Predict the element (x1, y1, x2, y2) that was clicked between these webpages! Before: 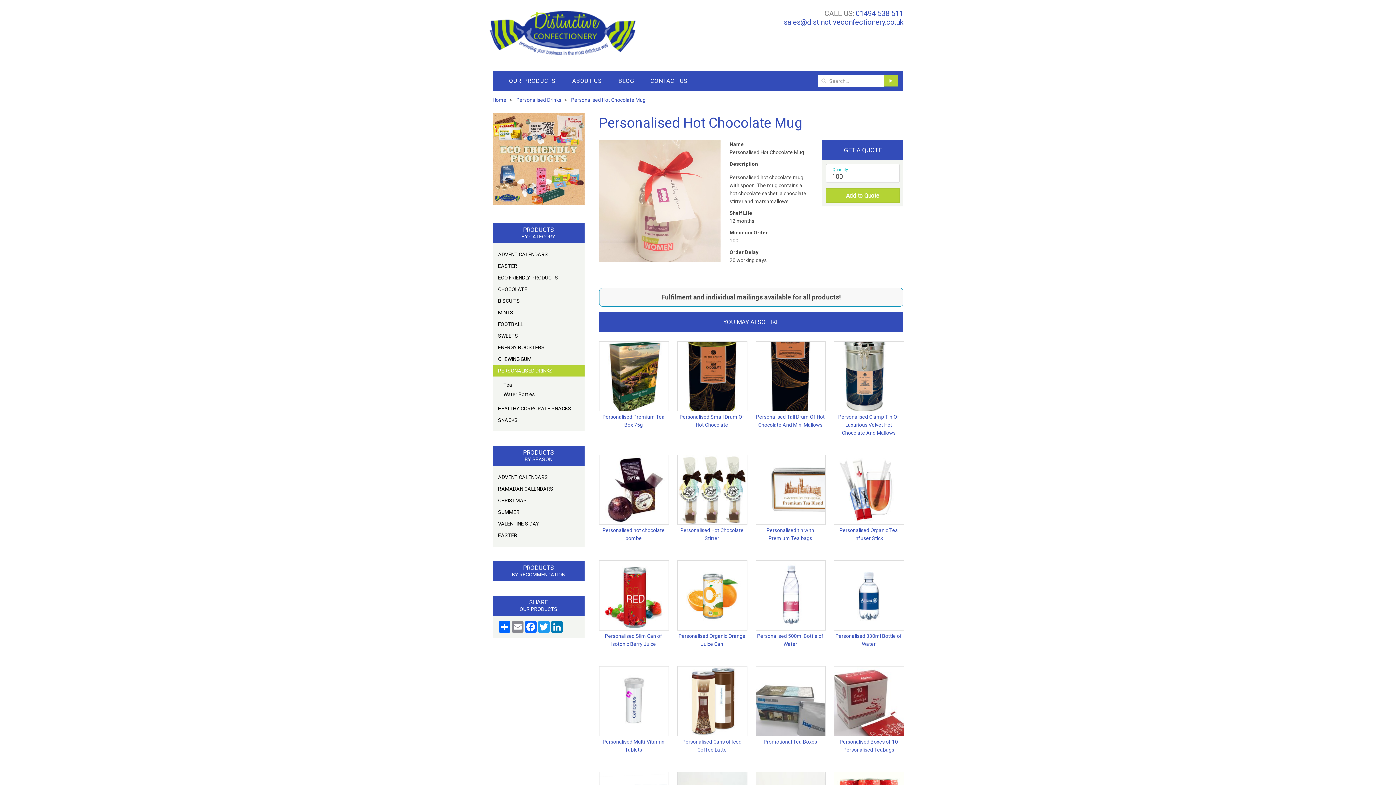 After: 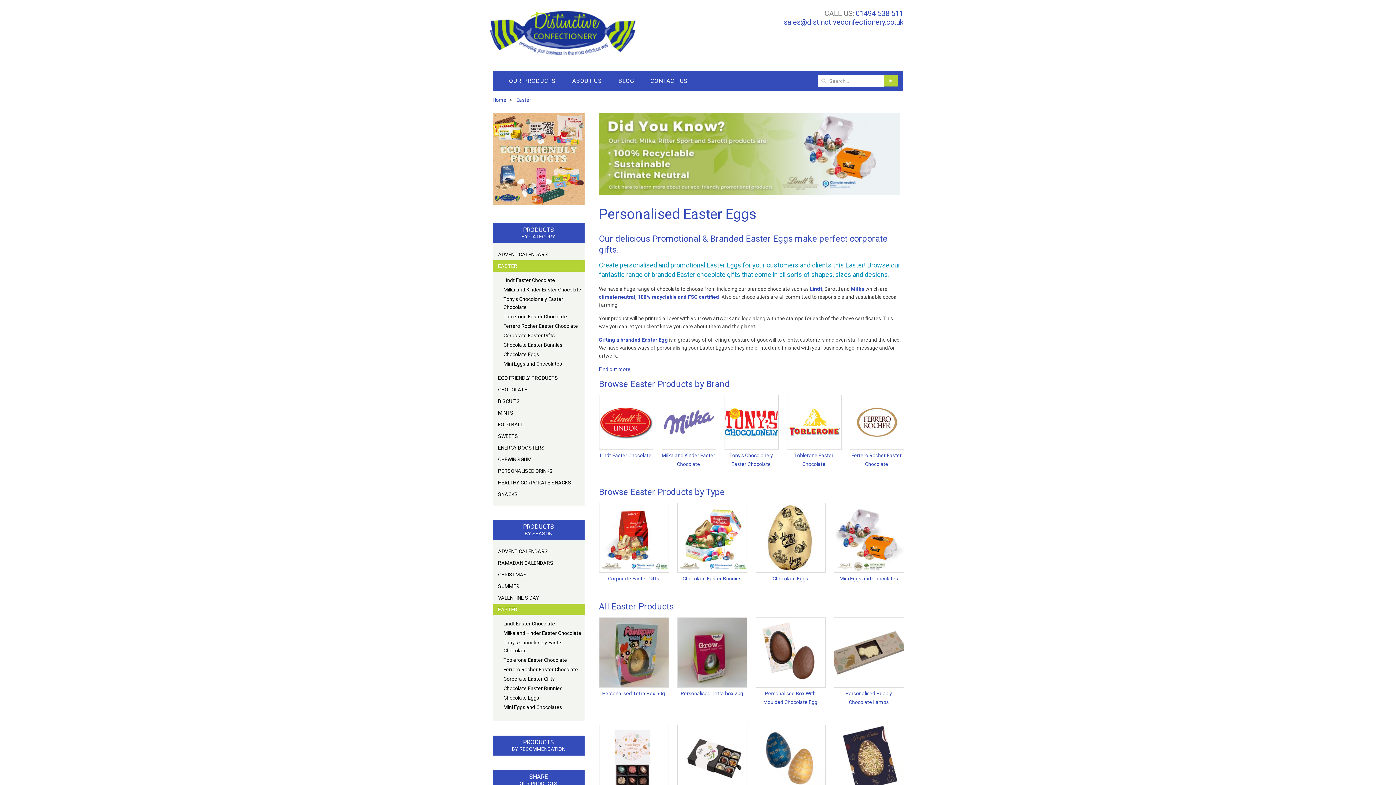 Action: label: EASTER bbox: (492, 529, 584, 541)